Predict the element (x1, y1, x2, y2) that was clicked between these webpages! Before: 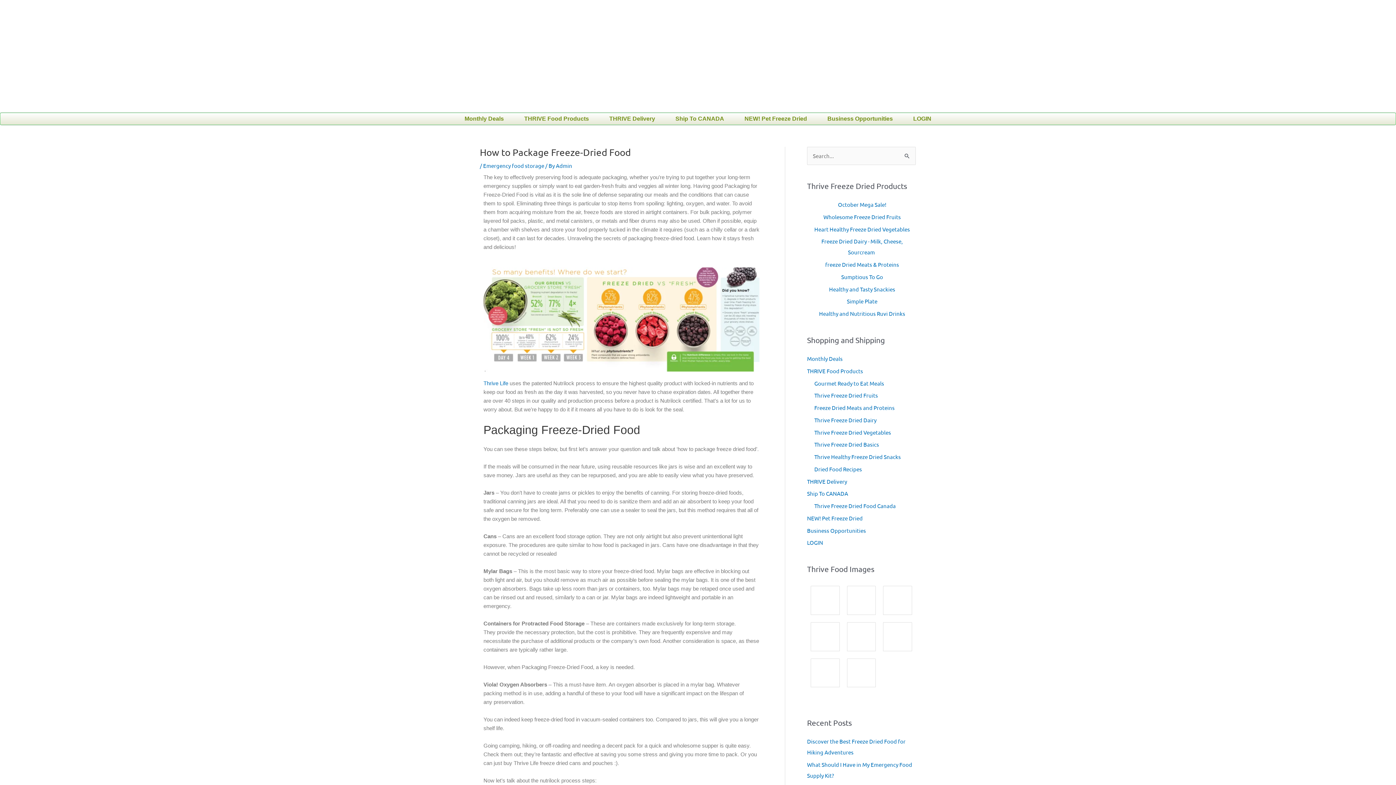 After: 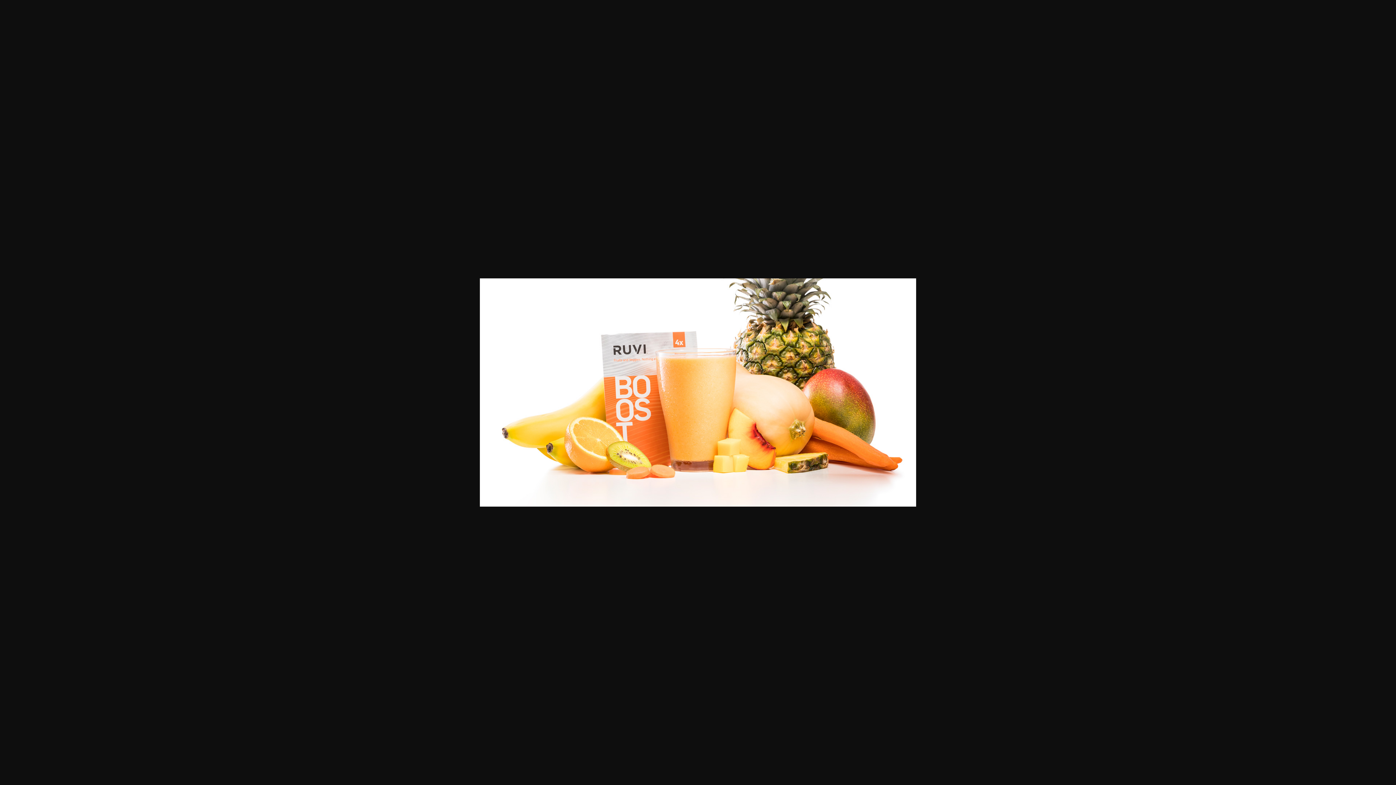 Action: bbox: (811, 632, 839, 639)